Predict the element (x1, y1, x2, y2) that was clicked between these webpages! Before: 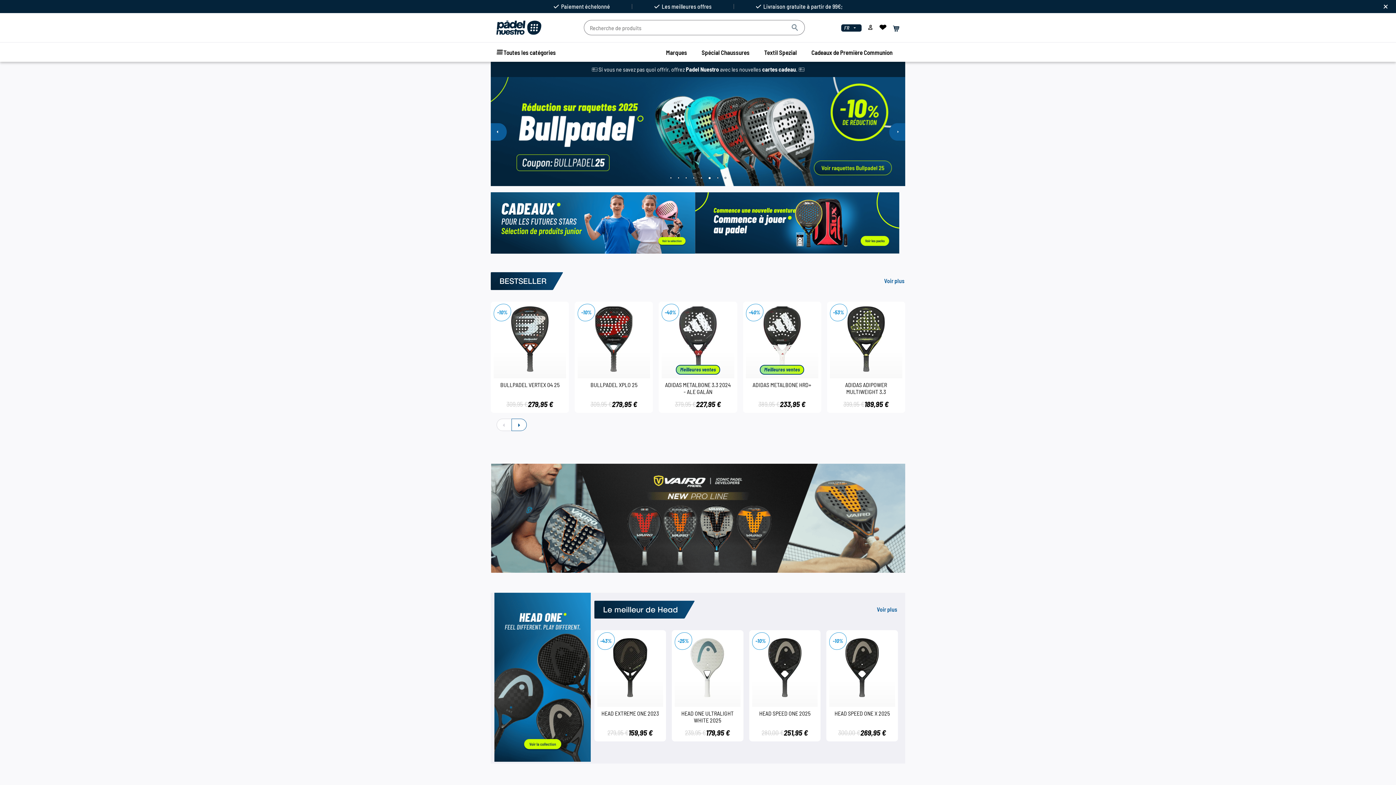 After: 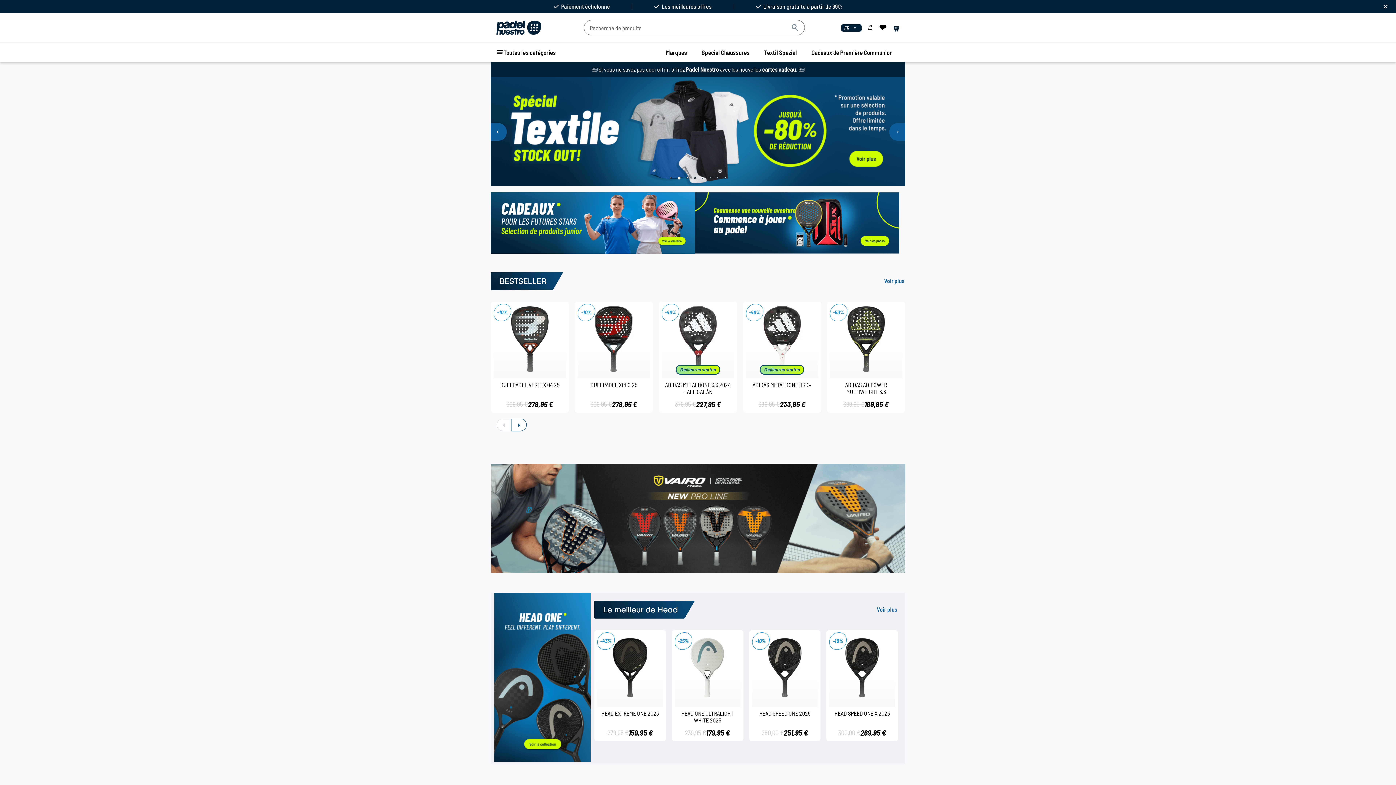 Action: label: 2 of 8 bbox: (677, 176, 680, 179)